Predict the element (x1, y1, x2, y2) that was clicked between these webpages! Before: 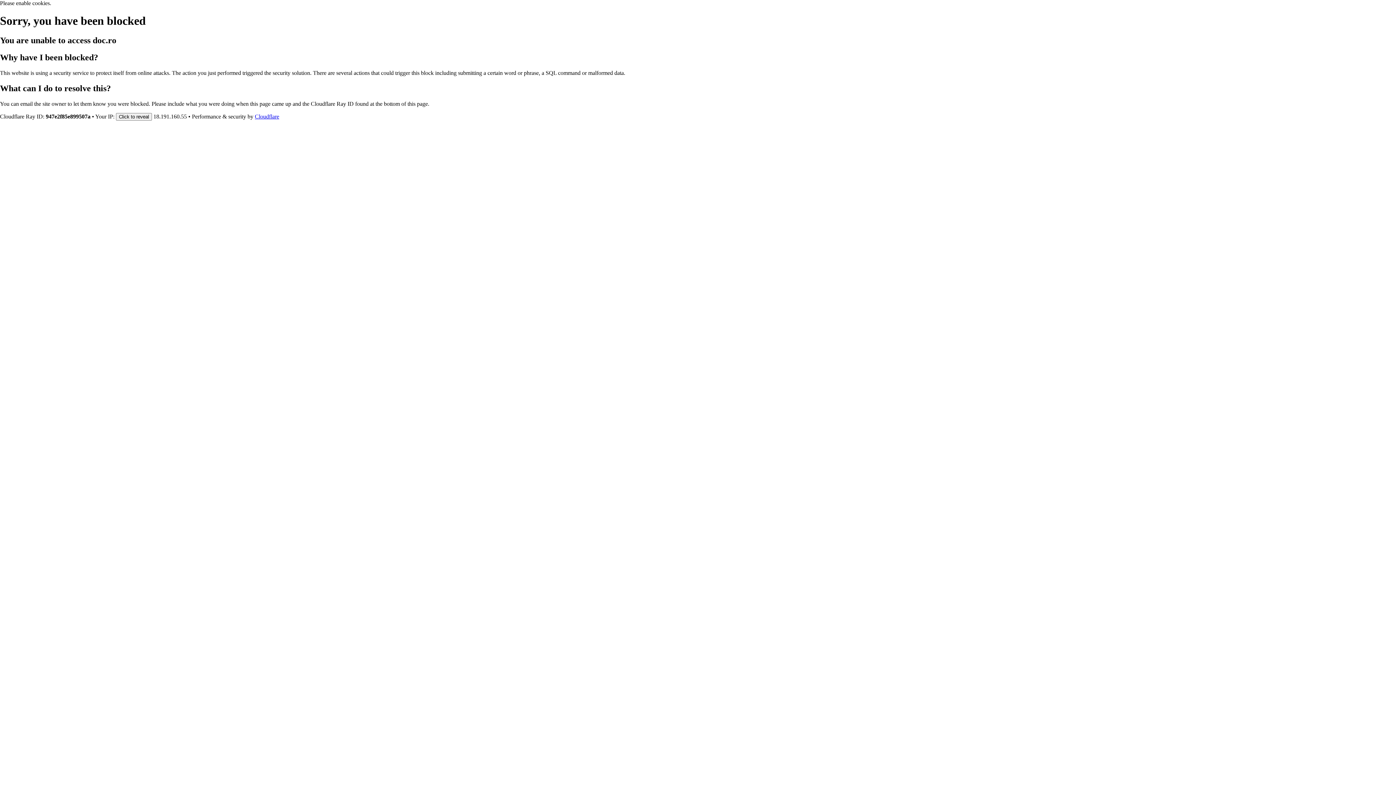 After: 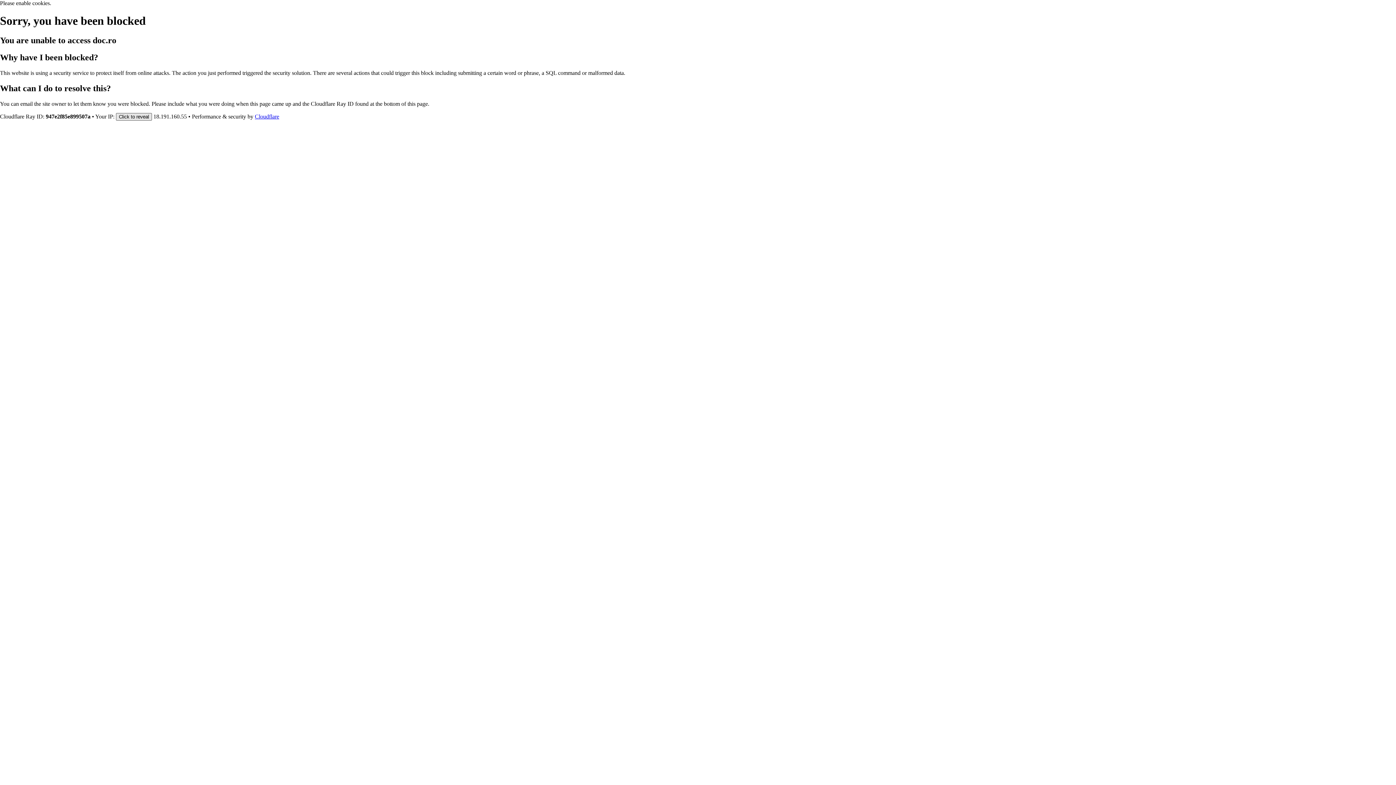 Action: label: Click to reveal bbox: (116, 112, 152, 120)